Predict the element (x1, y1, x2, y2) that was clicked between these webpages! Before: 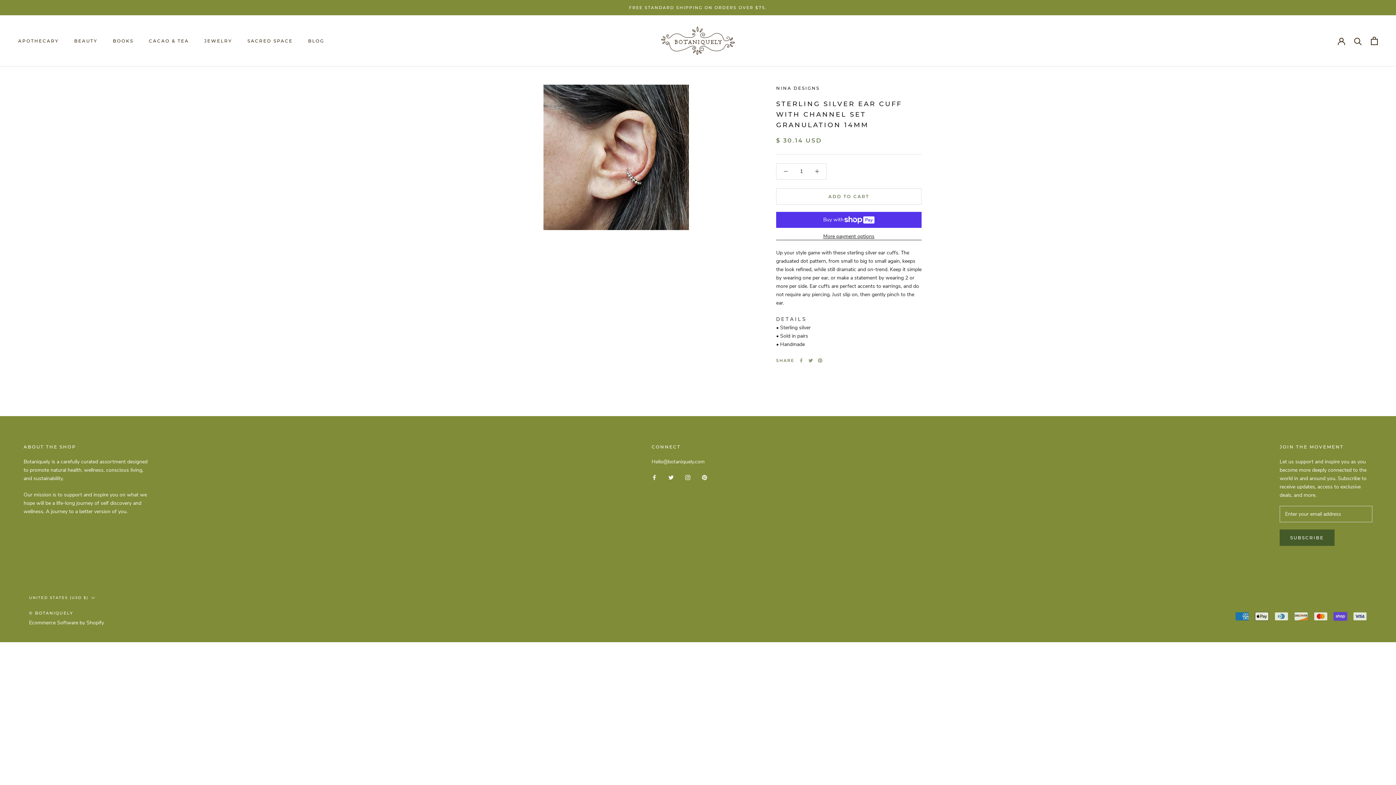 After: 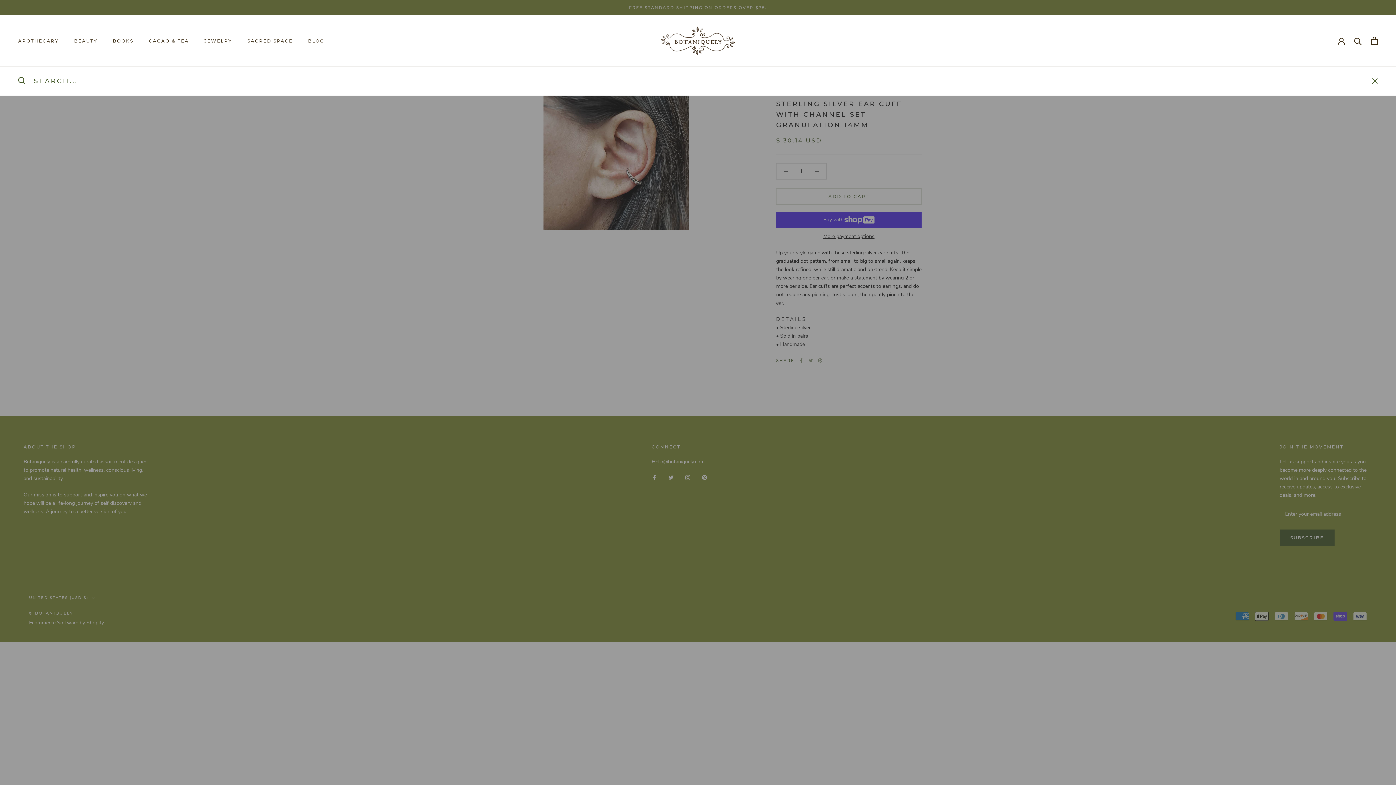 Action: bbox: (1354, 37, 1362, 44) label: Search